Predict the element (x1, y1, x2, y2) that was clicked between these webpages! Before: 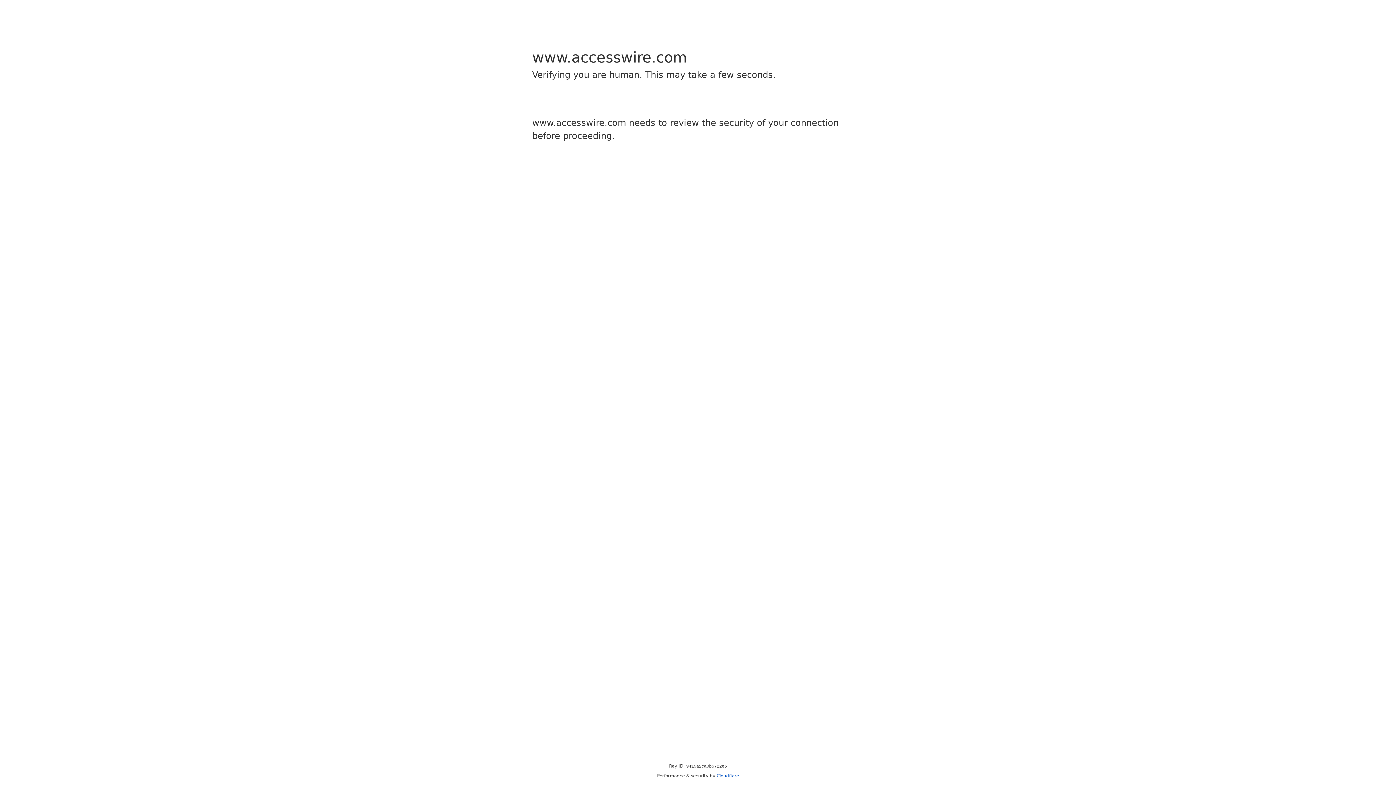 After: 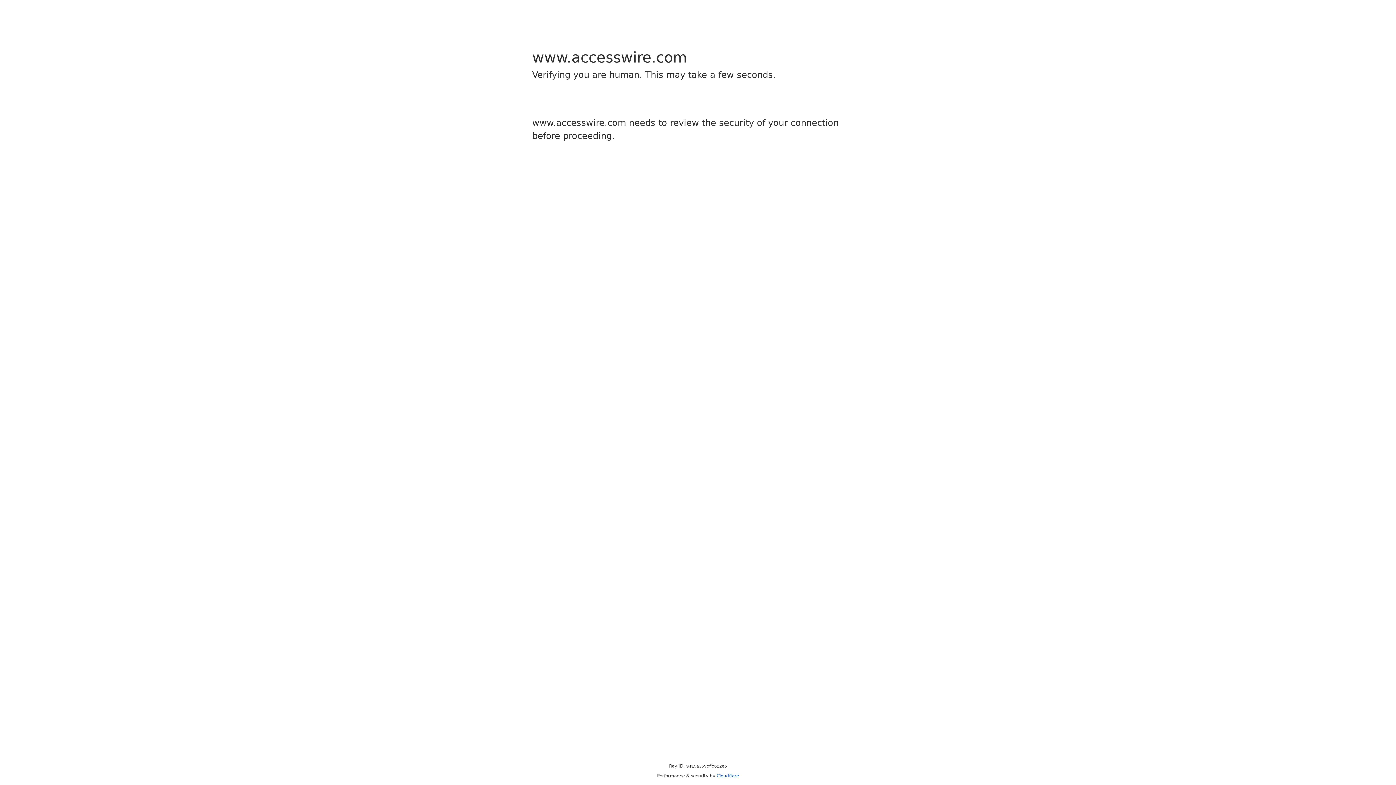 Action: label: Cloudflare bbox: (716, 773, 739, 778)